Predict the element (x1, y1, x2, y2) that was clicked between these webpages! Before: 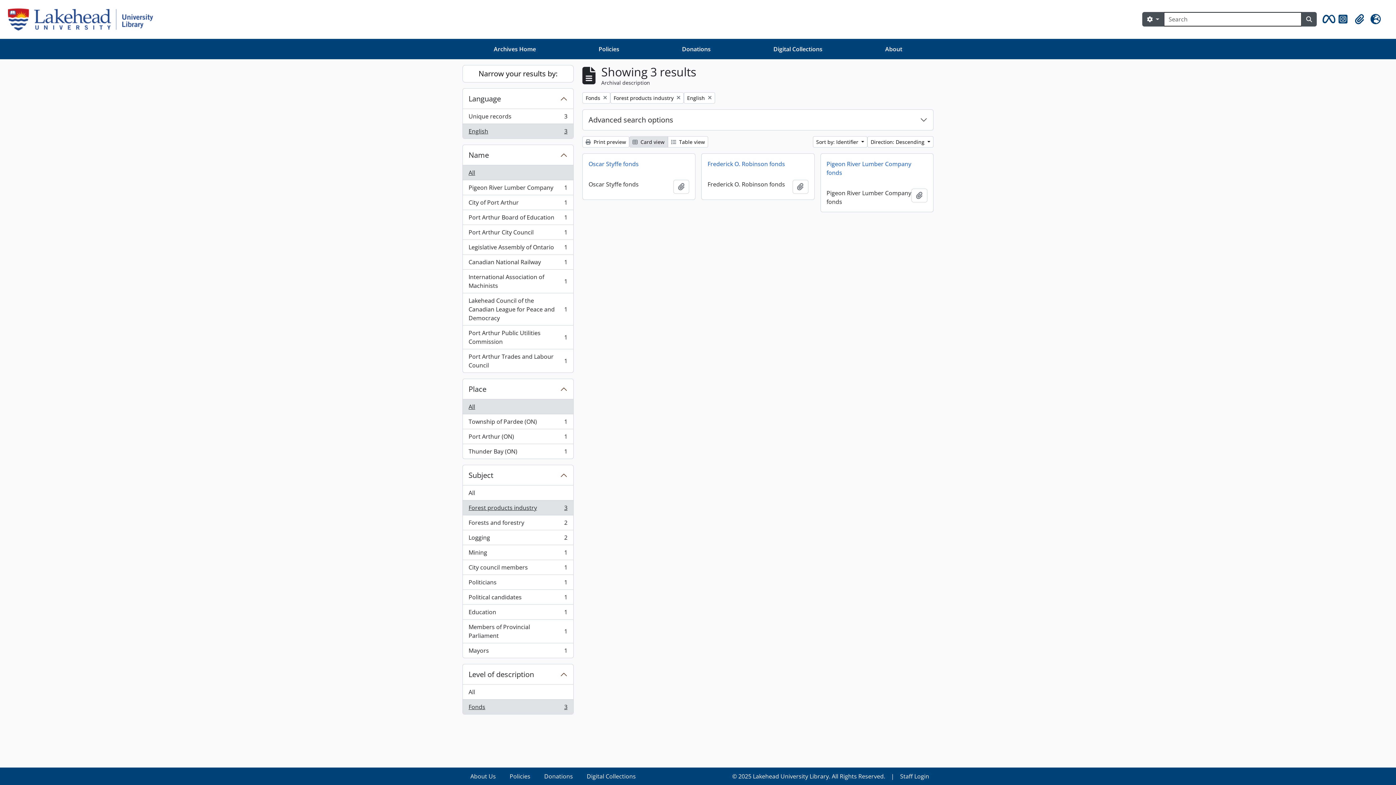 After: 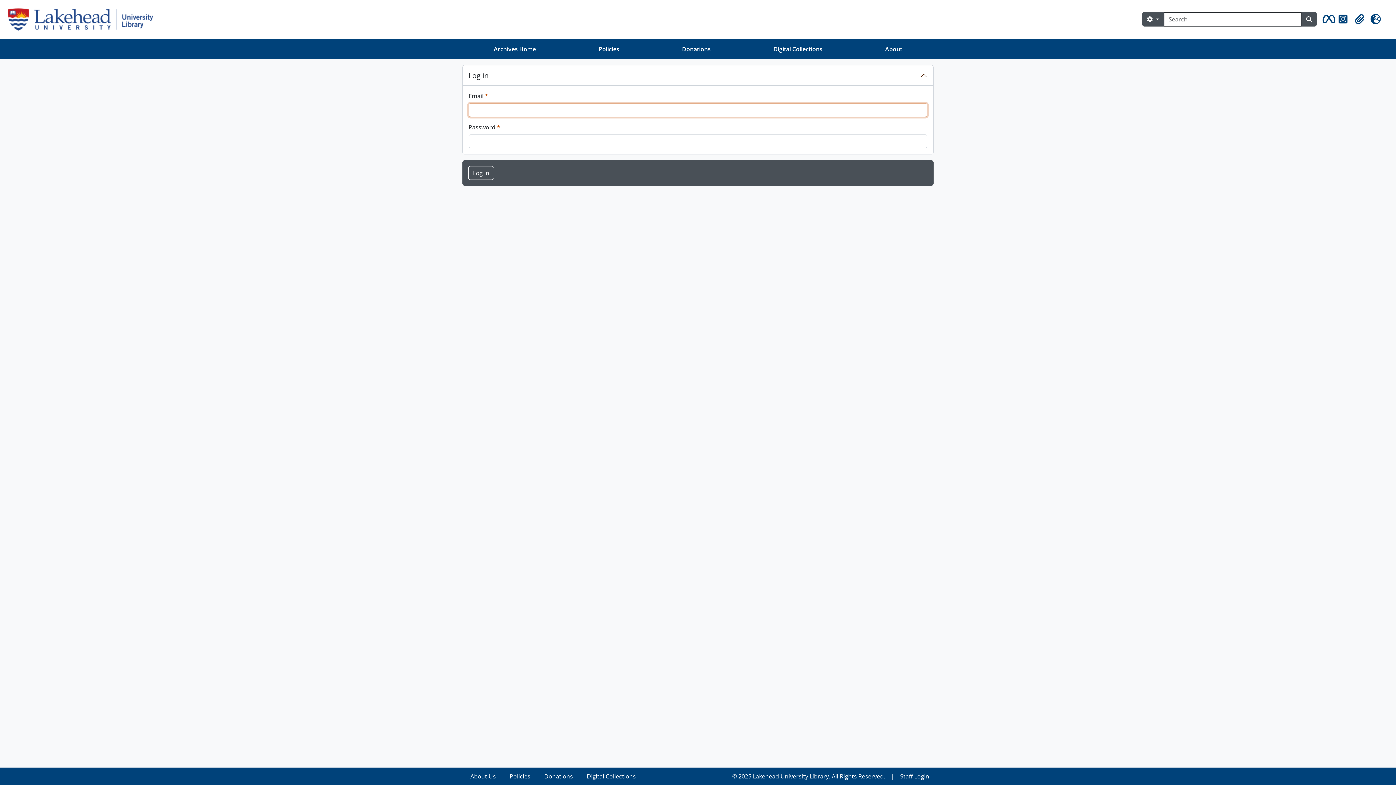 Action: label: Staff Login bbox: (896, 768, 933, 785)